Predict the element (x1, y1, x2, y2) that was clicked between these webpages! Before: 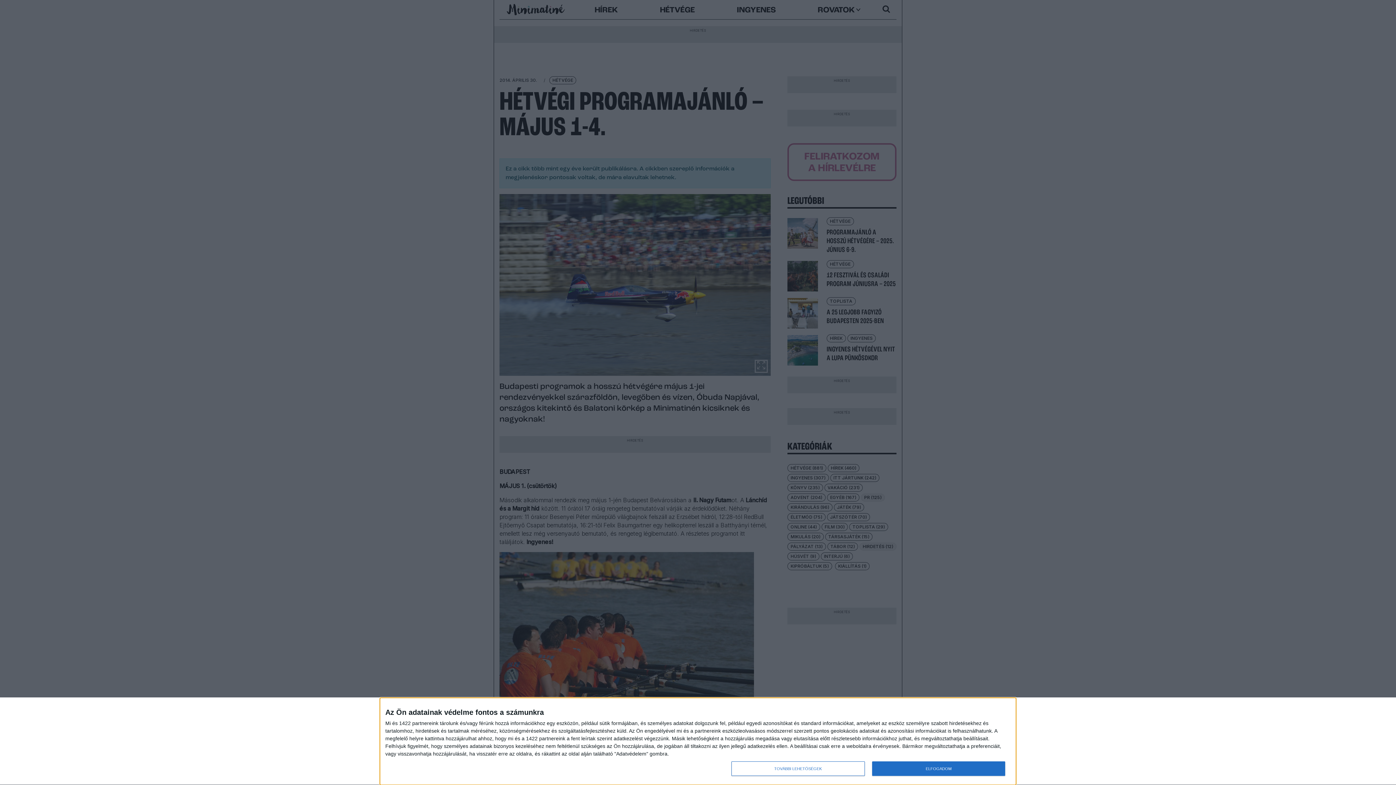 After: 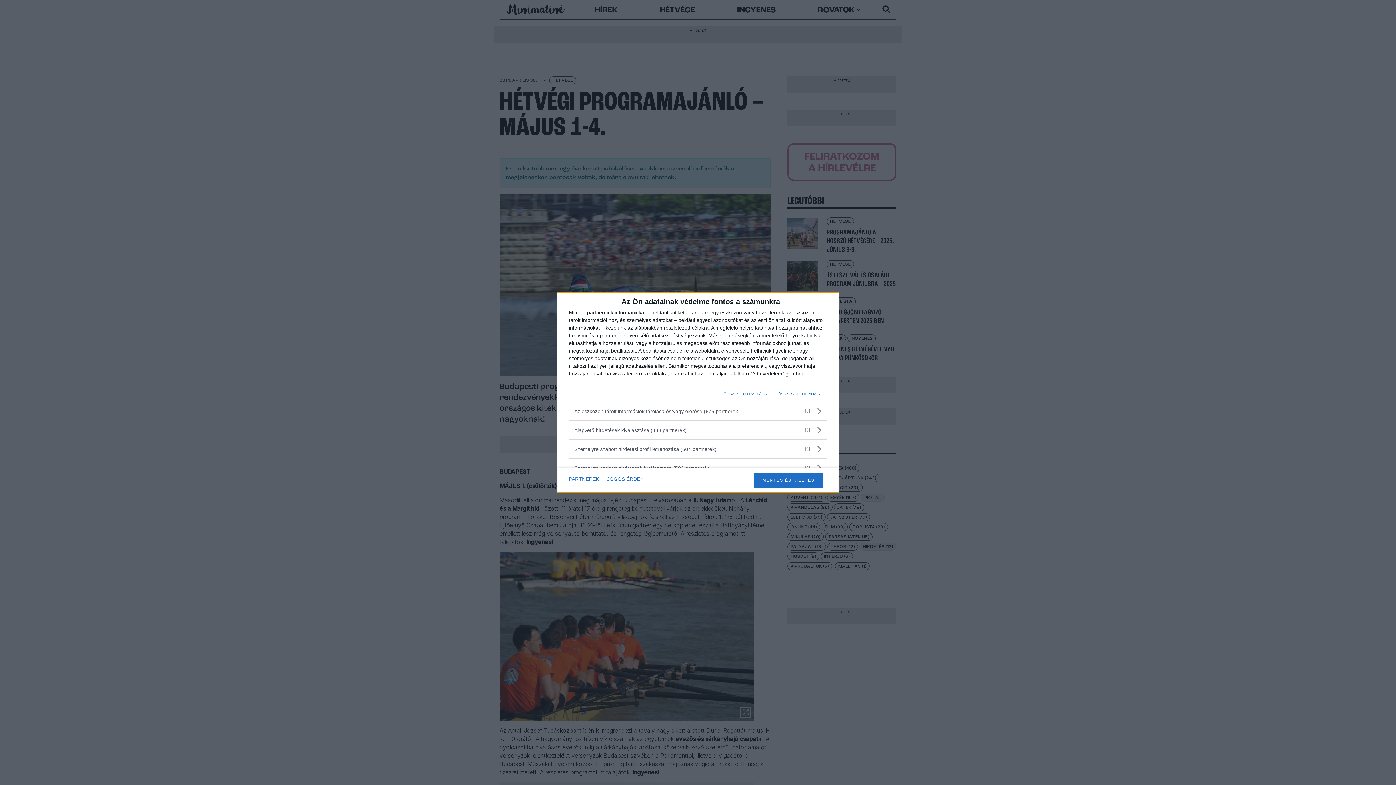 Action: bbox: (731, 761, 864, 776) label: TOVÁBBI LEHETŐSÉGEK